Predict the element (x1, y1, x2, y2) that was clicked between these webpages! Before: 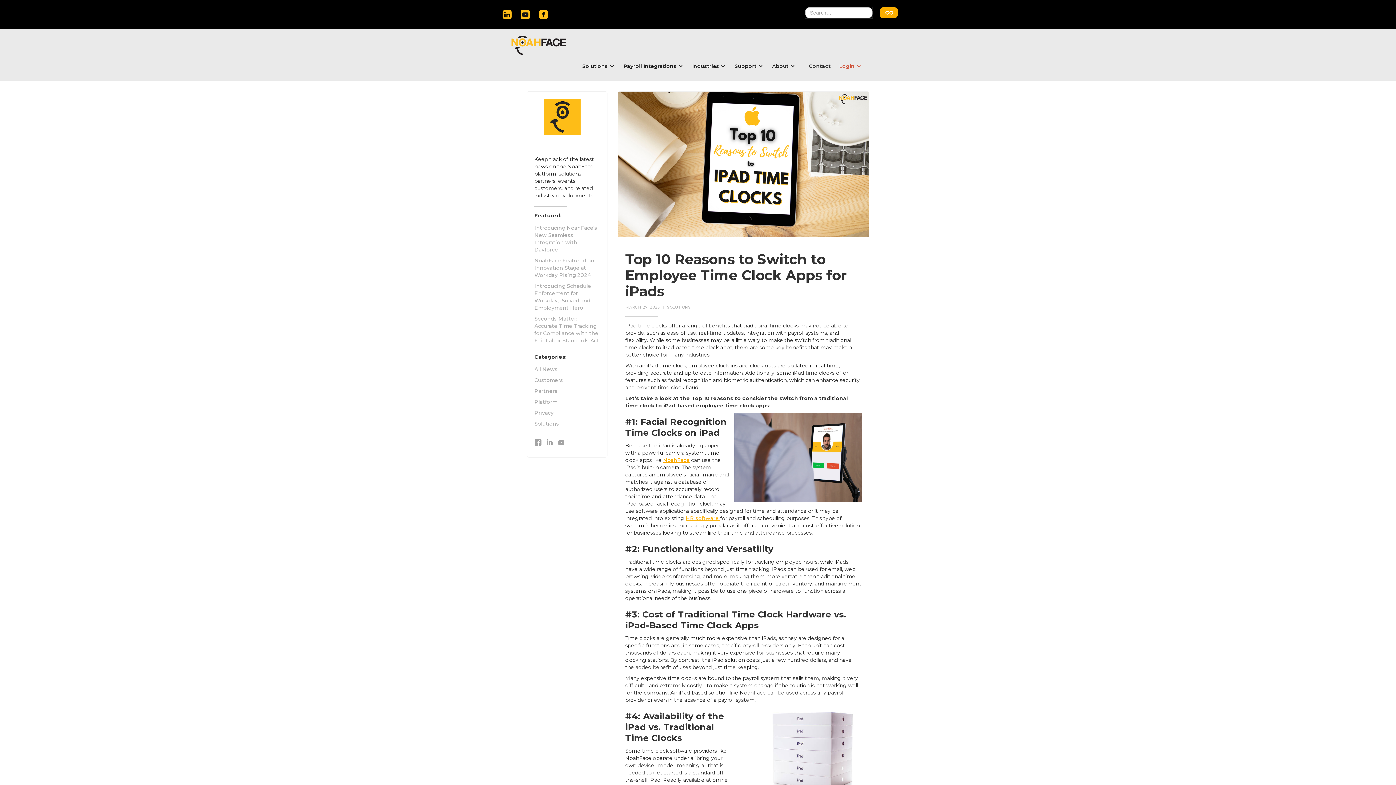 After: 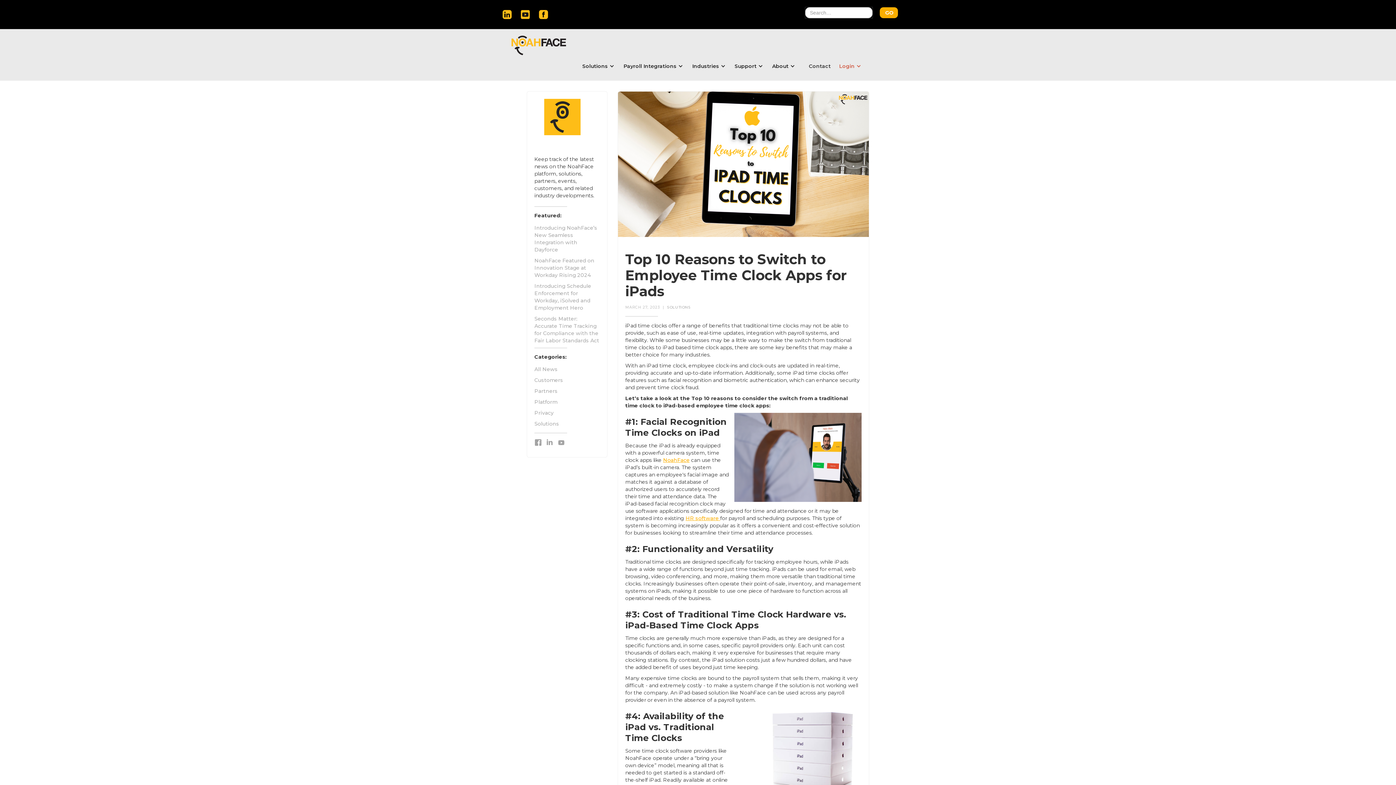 Action: label: Link to YouTube bbox: (519, 9, 530, 20)